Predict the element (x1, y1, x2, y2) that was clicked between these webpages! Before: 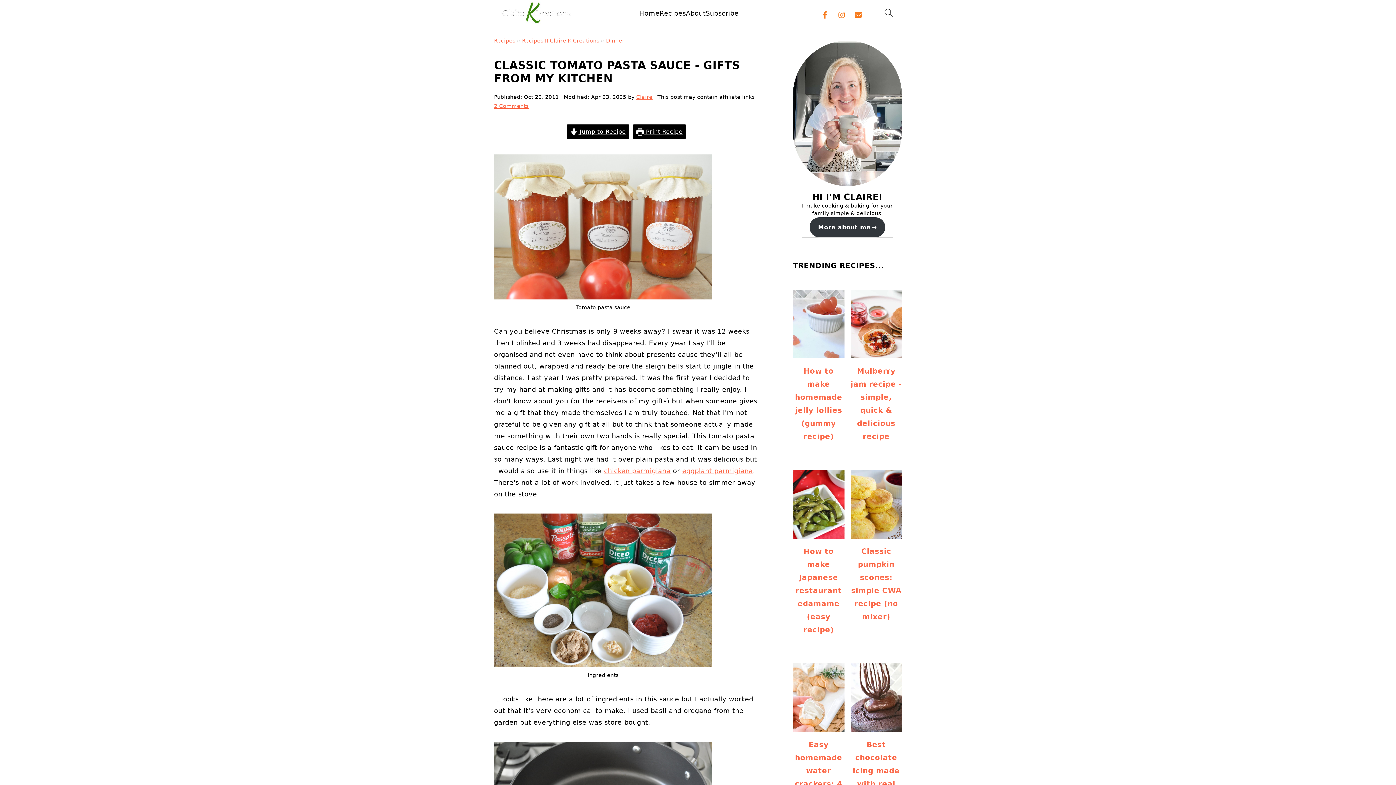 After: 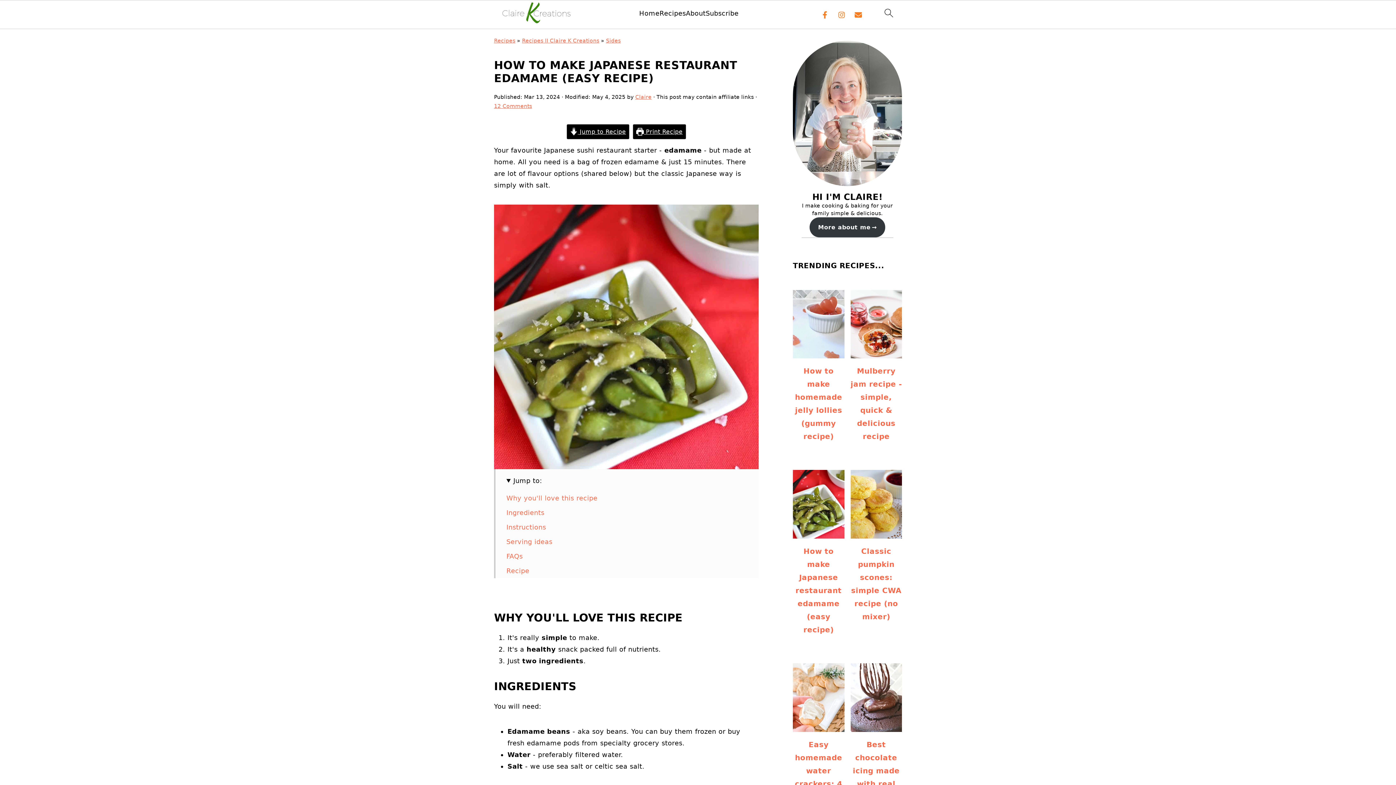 Action: label: How to make Japanese restaurant edamame (easy recipe) bbox: (793, 470, 844, 642)